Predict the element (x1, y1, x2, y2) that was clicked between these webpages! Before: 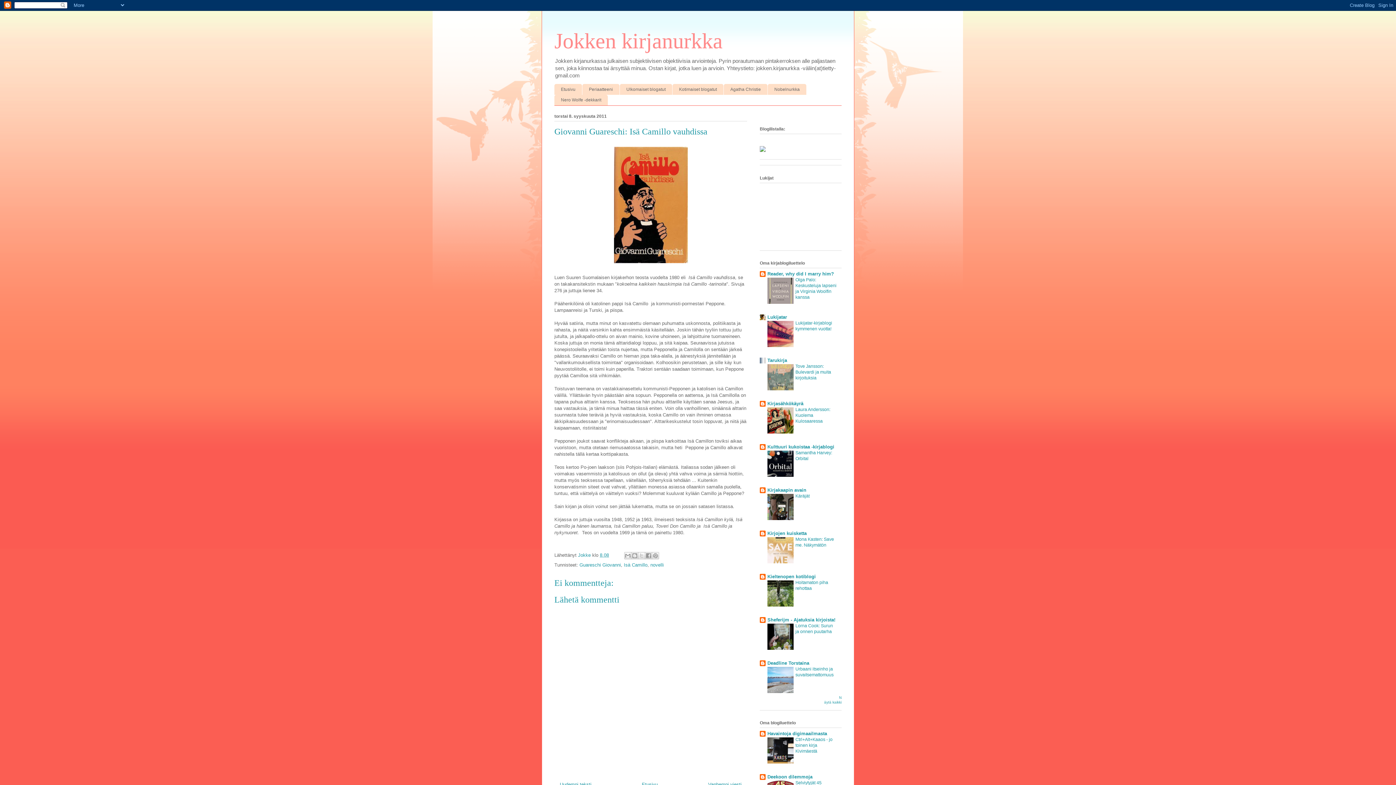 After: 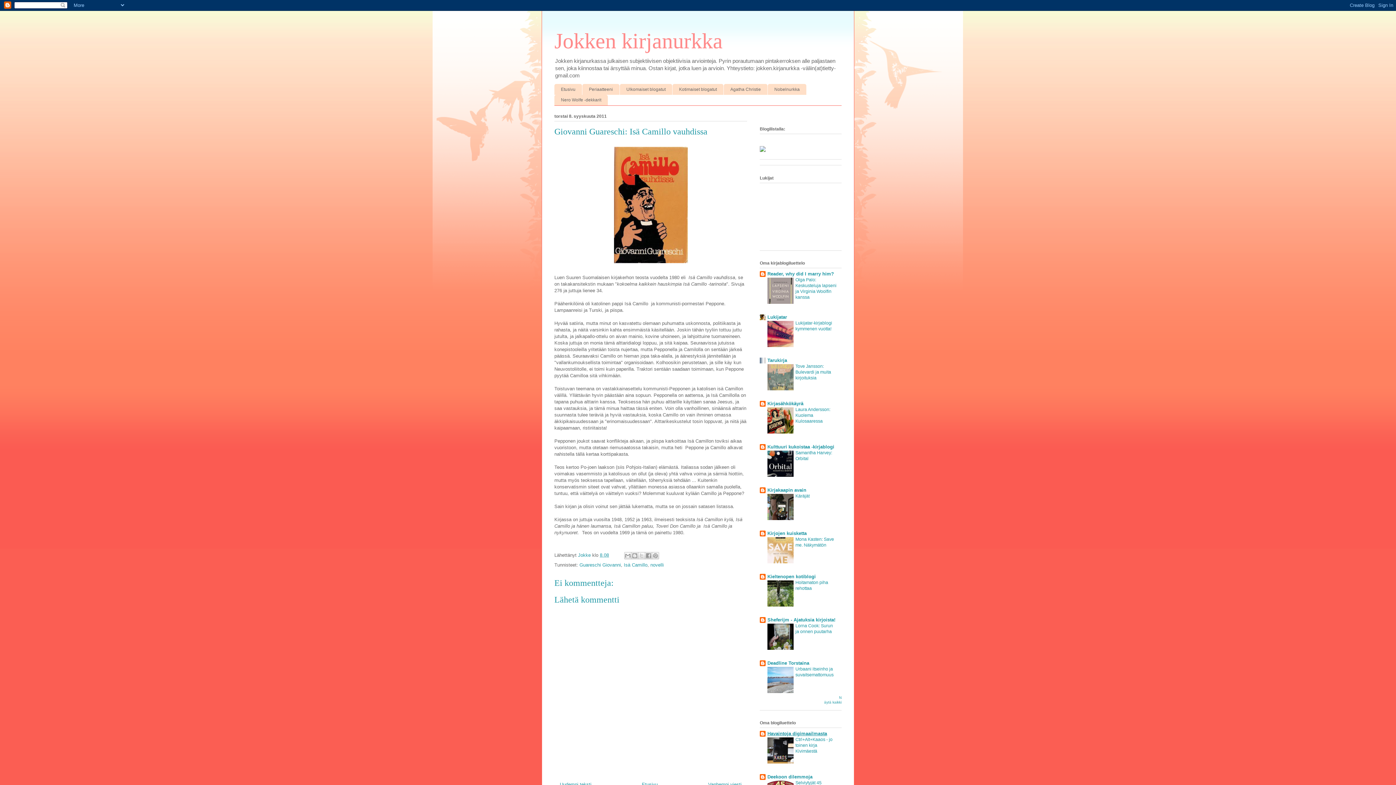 Action: bbox: (767, 731, 827, 736) label: Havaintoja digimaailmasta